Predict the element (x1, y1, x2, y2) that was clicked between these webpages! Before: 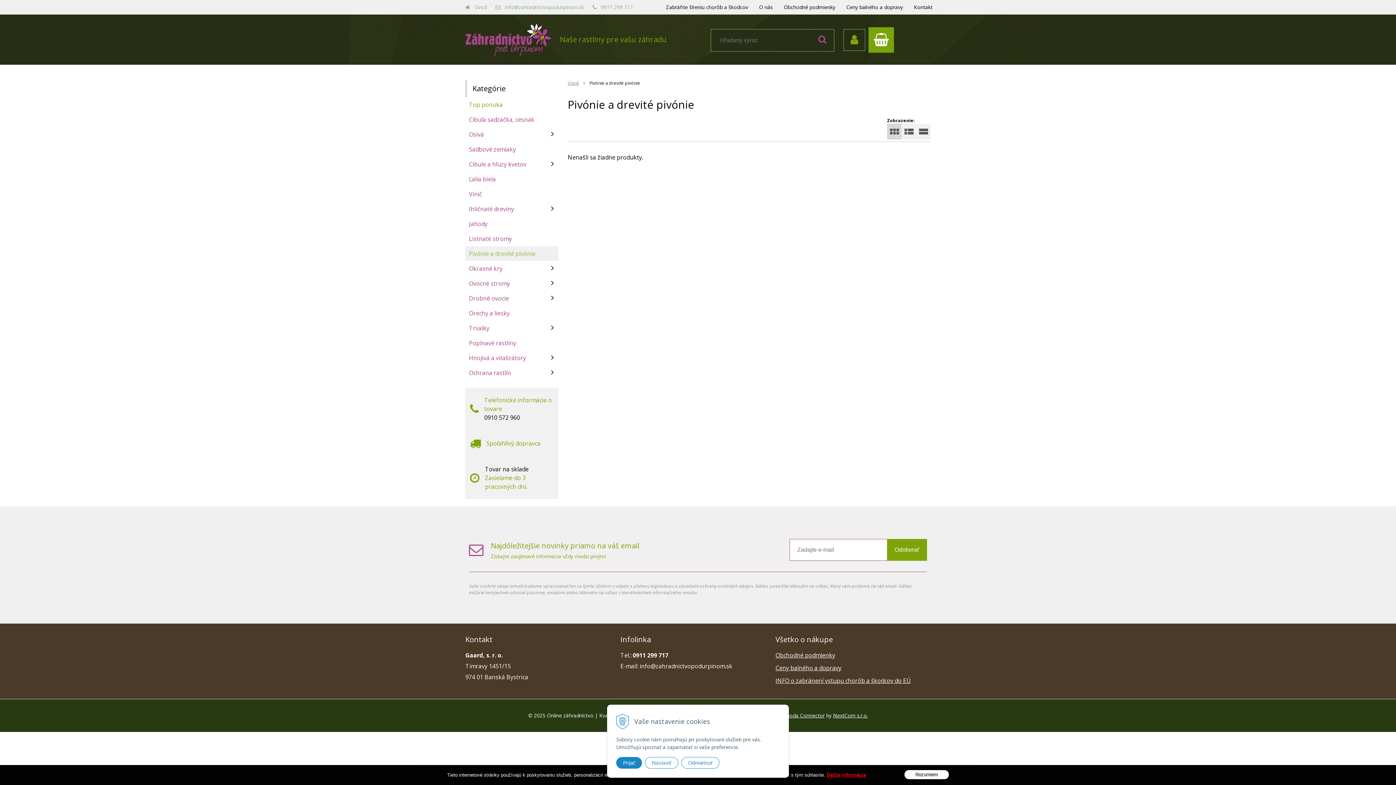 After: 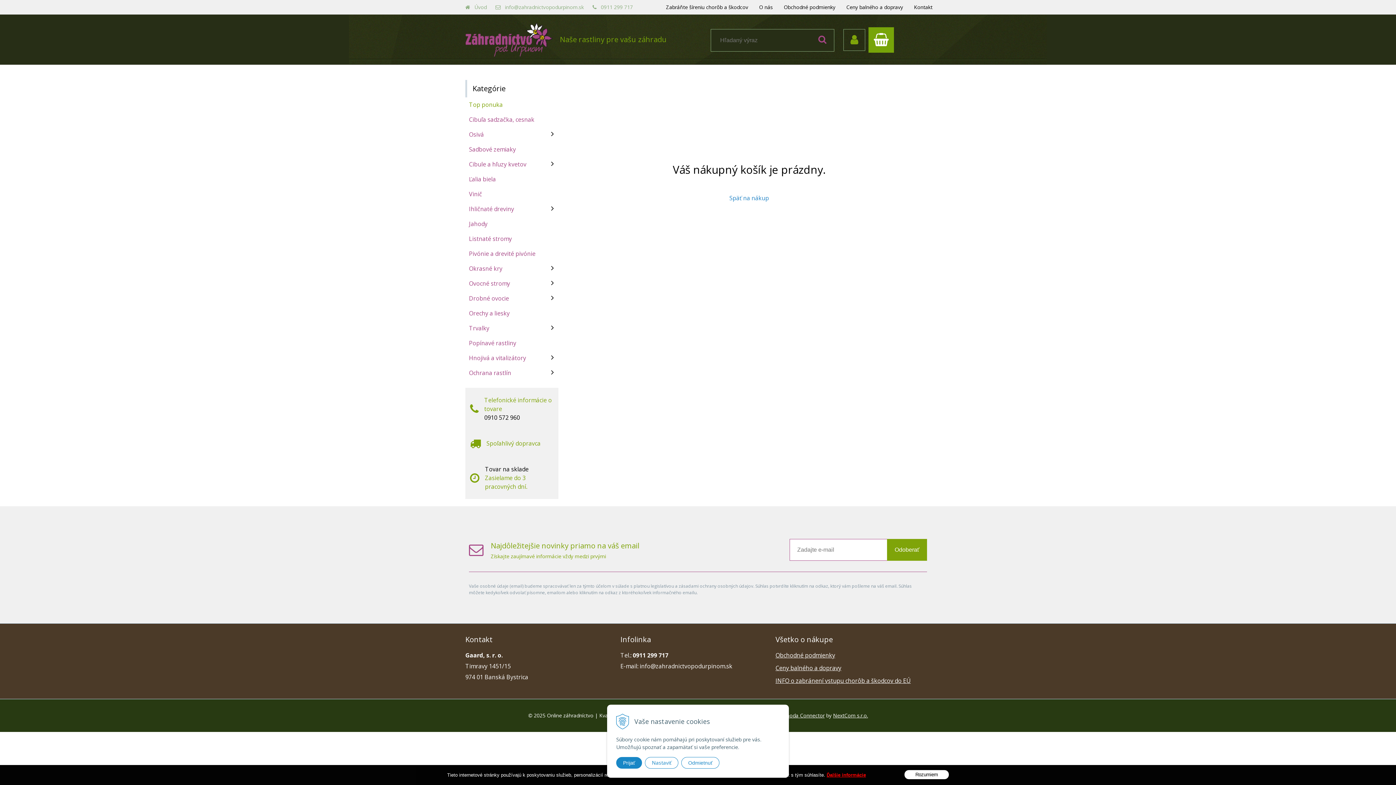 Action: bbox: (868, 27, 897, 52)